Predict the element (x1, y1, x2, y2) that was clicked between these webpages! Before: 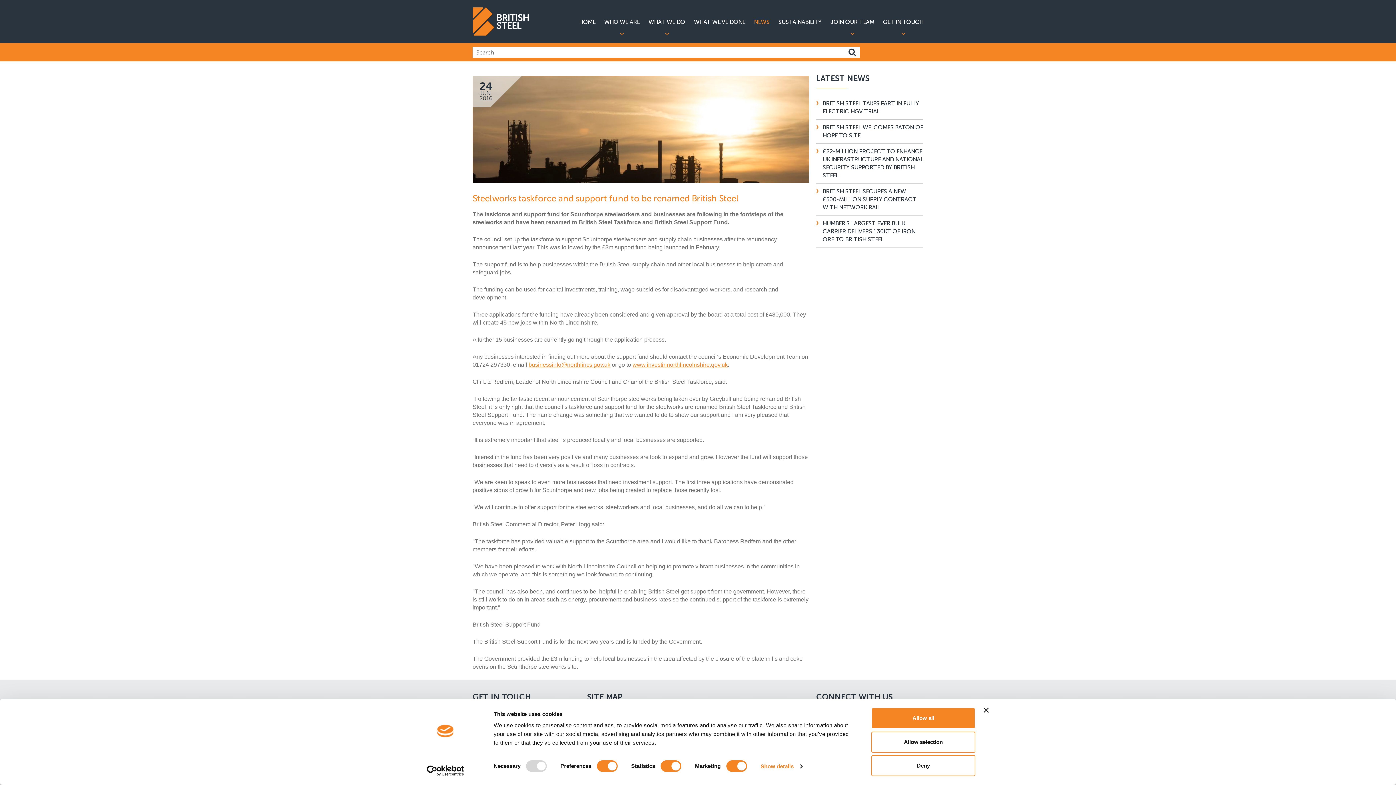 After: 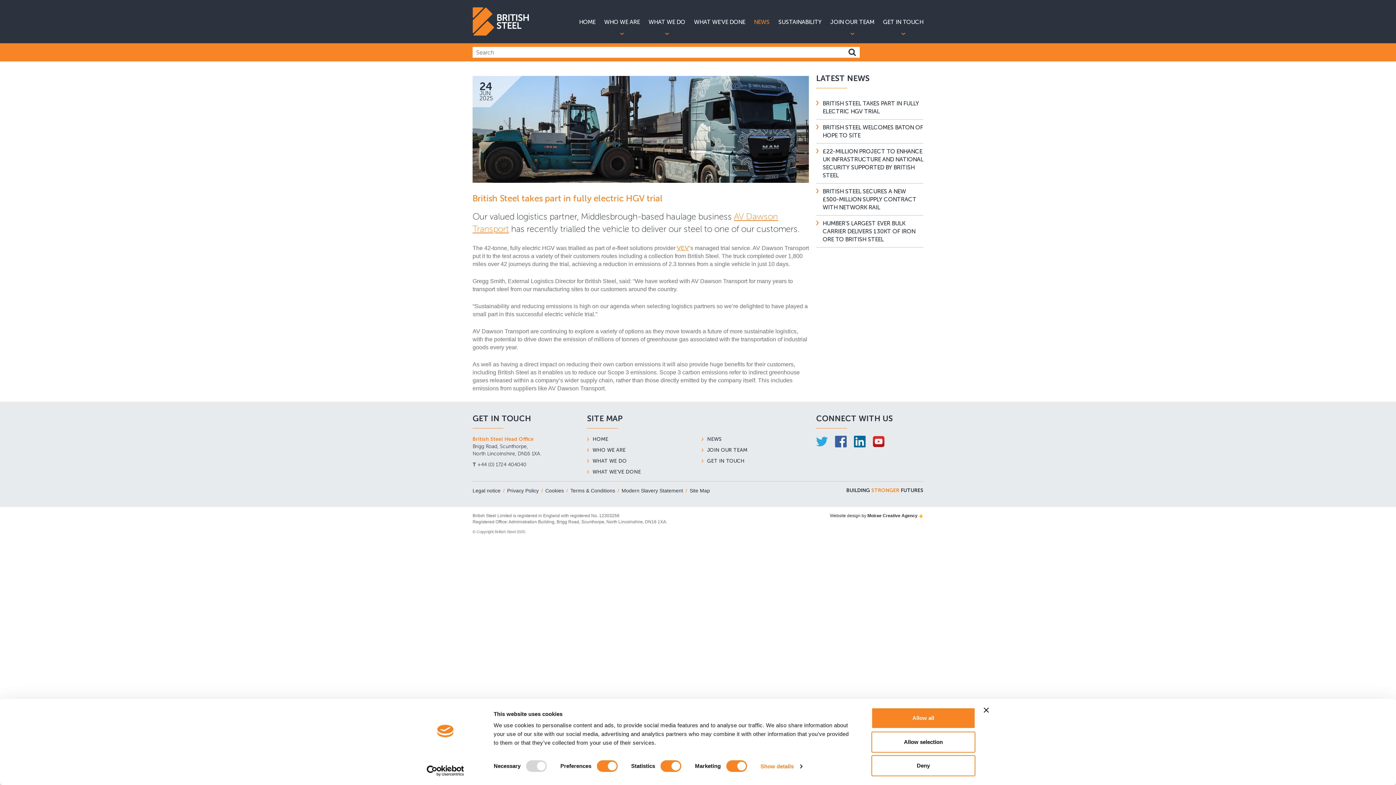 Action: bbox: (822, 95, 923, 119) label: BRITISH STEEL TAKES PART IN FULLY ELECTRIC HGV TRIAL